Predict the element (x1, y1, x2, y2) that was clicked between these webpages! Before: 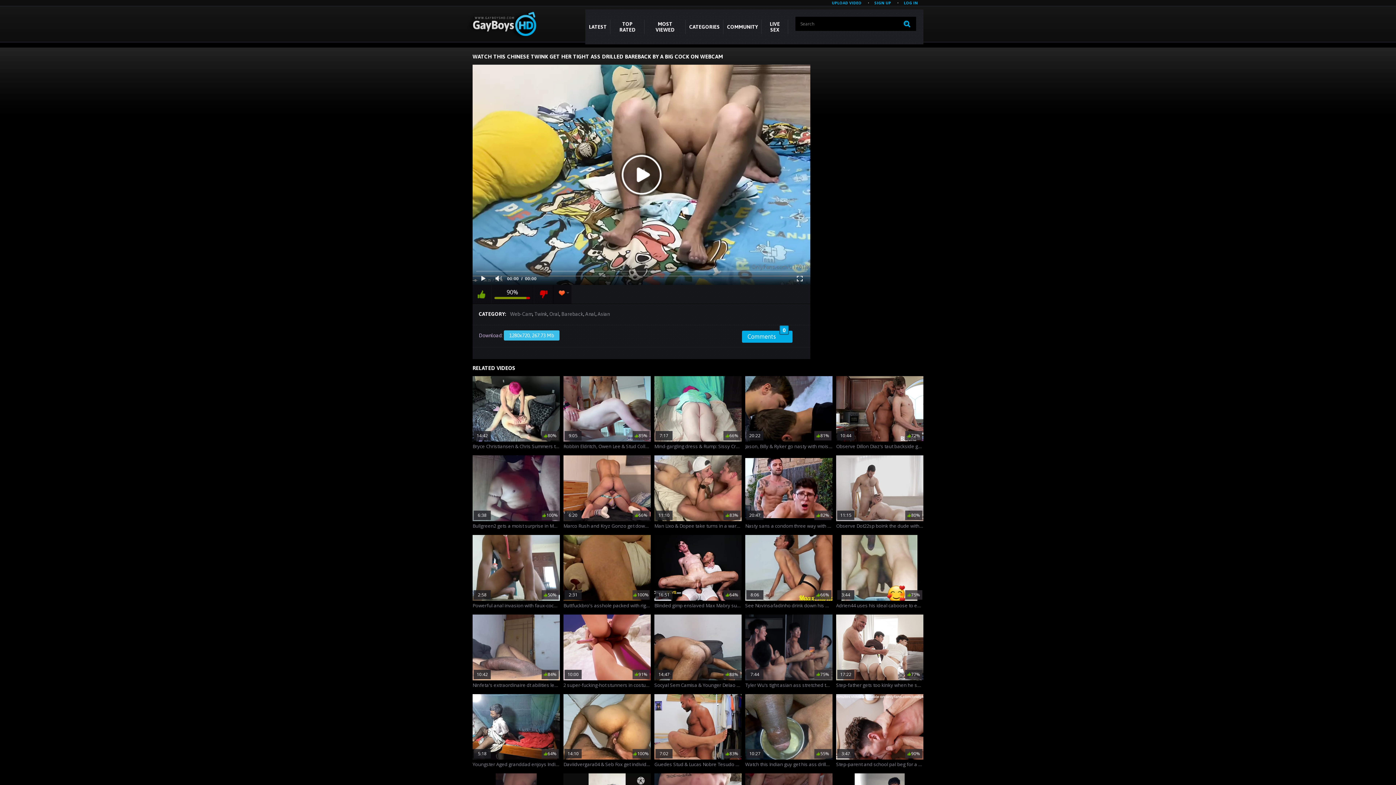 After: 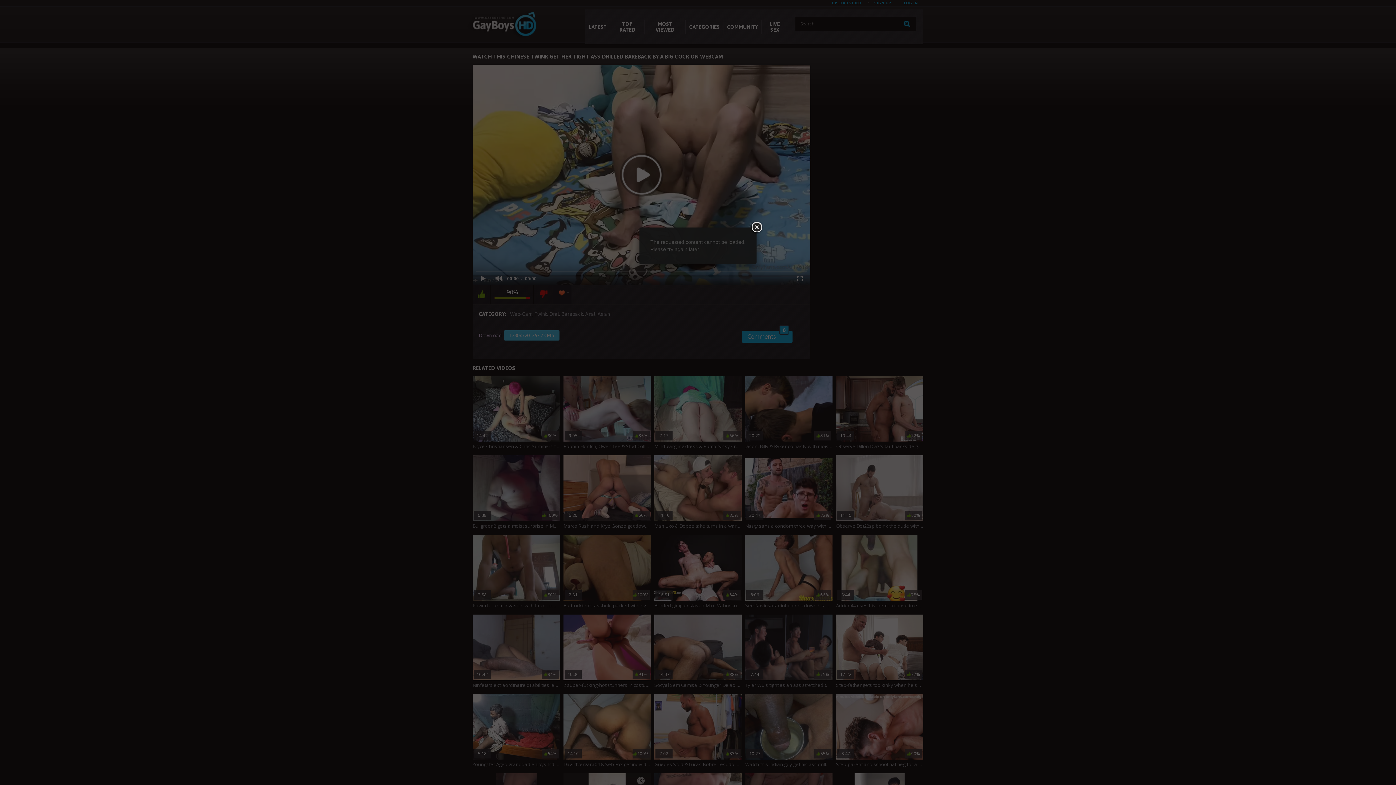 Action: bbox: (826, 0, 867, 5) label: UPLOAD VIDEO